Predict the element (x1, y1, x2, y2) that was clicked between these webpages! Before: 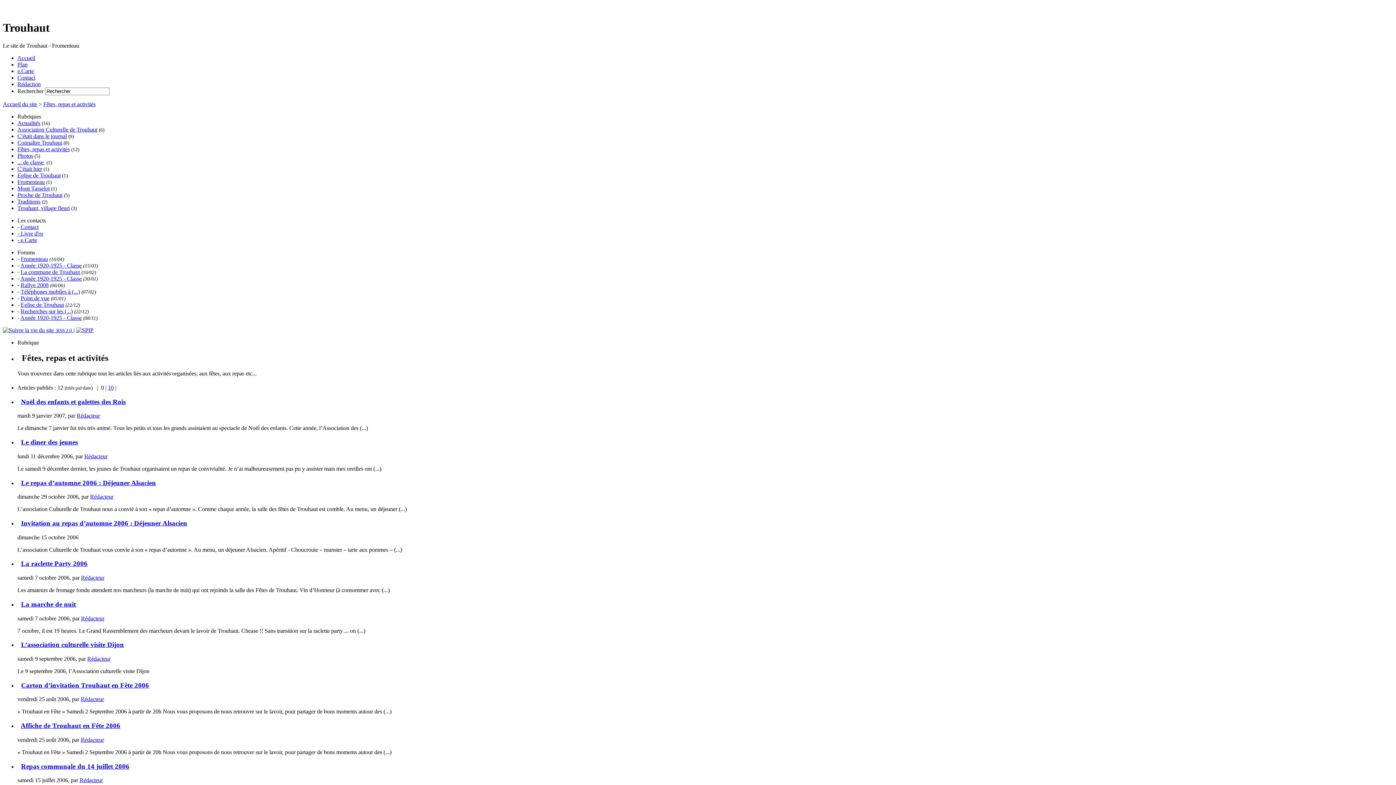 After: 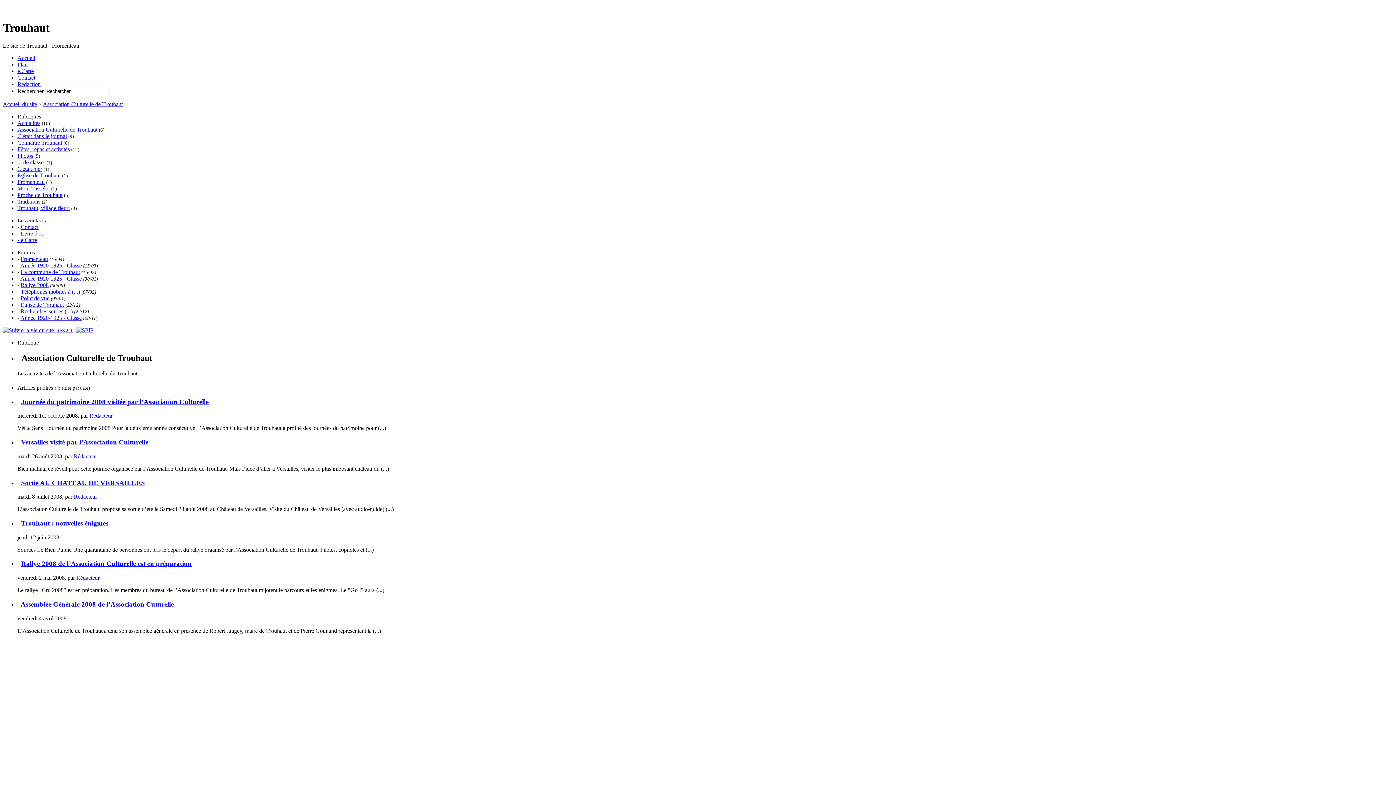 Action: label: Association Culturelle de Trouhaut bbox: (17, 126, 97, 132)